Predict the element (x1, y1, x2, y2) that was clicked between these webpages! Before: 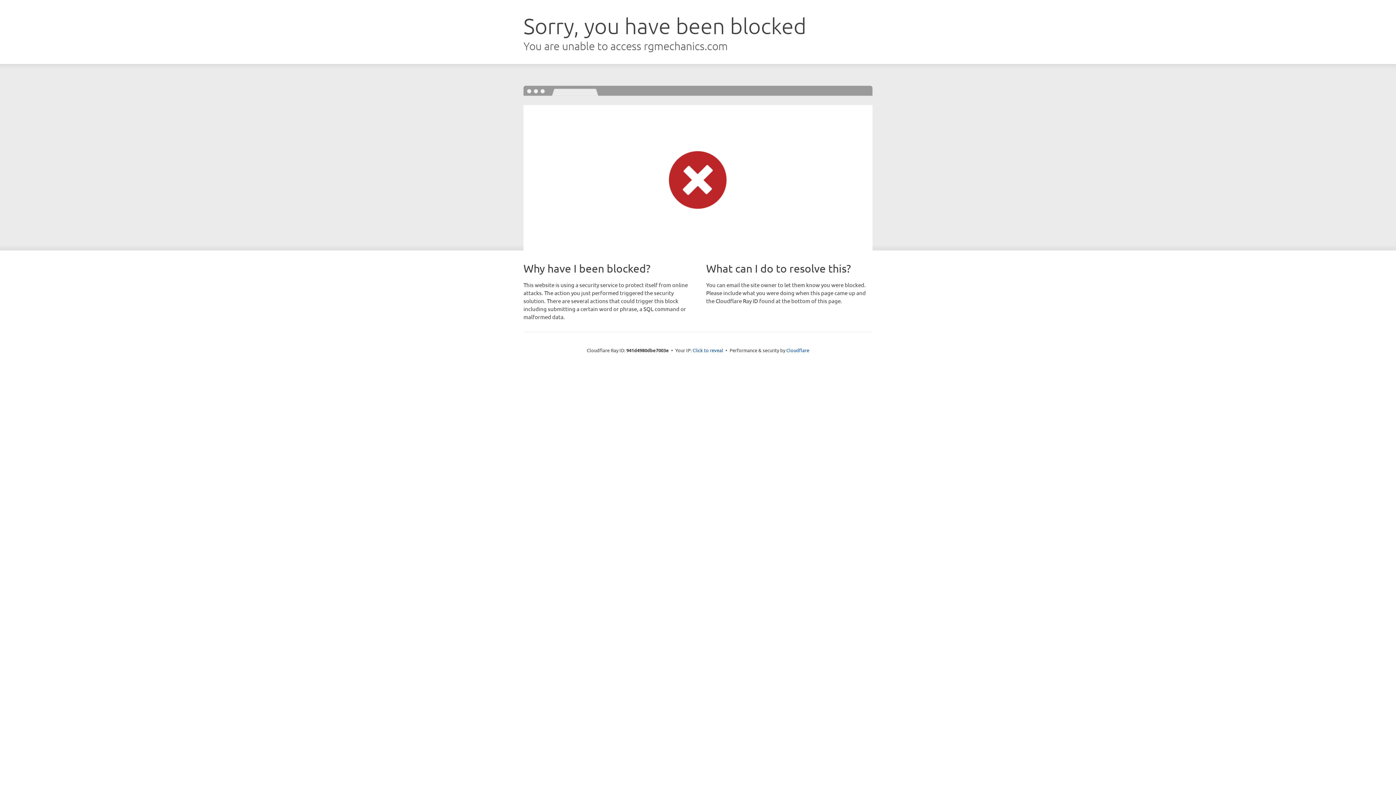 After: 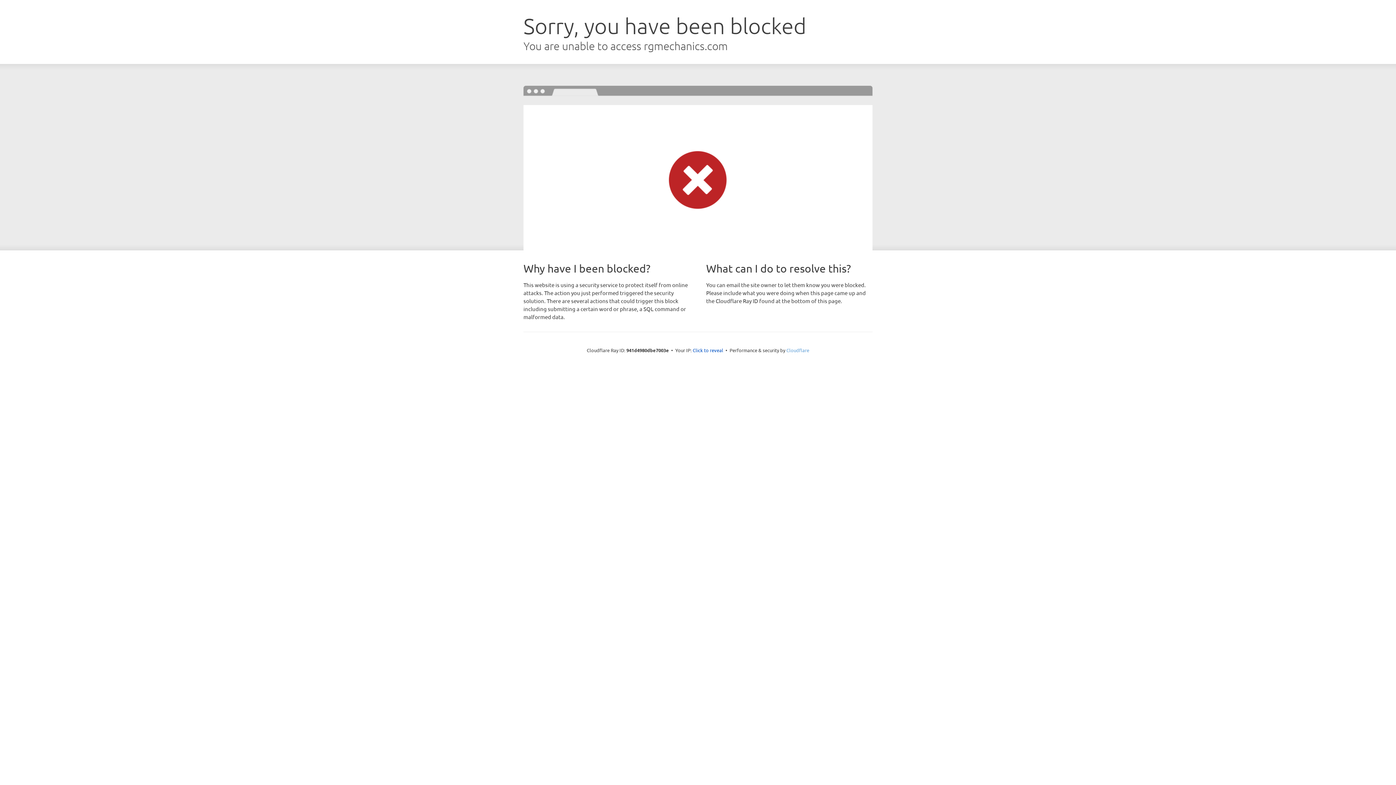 Action: label: Cloudflare bbox: (786, 347, 809, 353)